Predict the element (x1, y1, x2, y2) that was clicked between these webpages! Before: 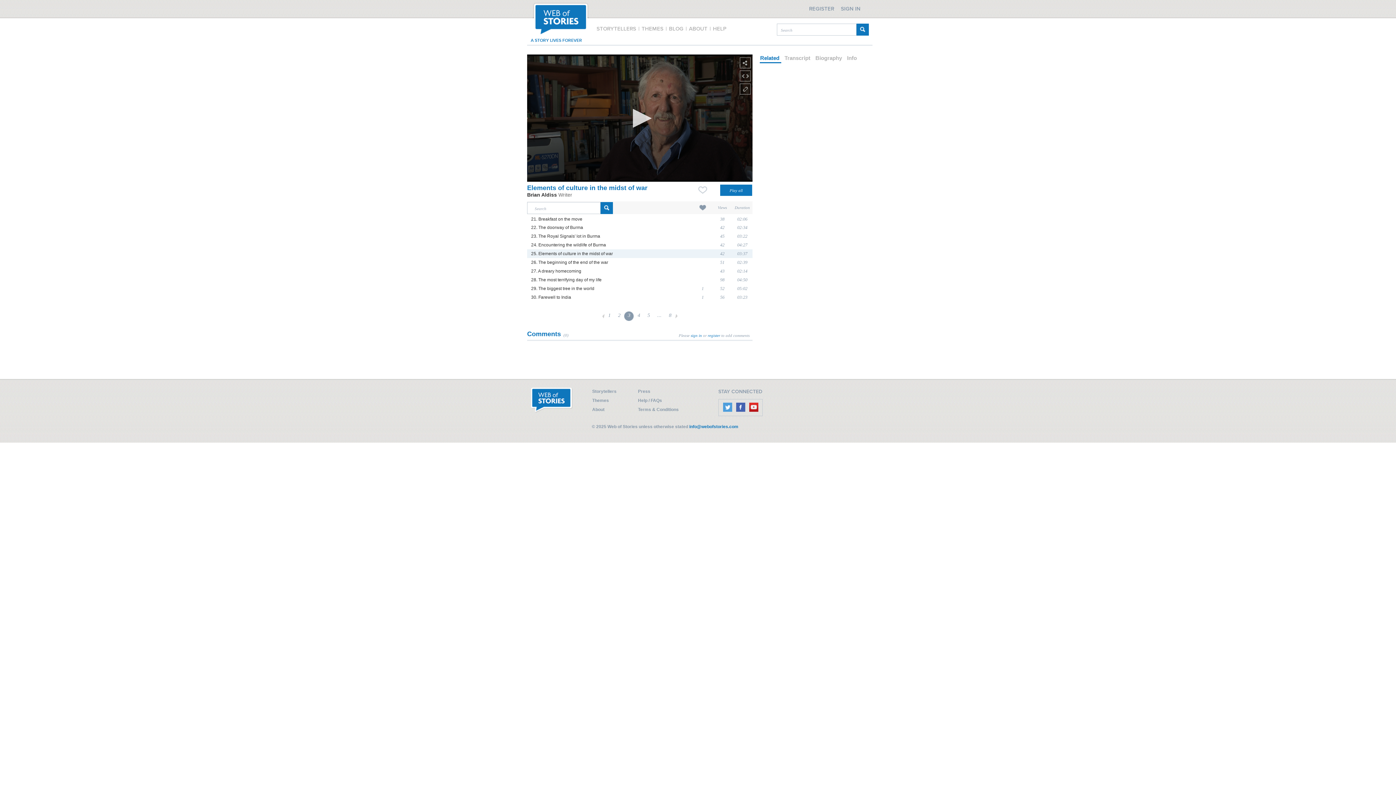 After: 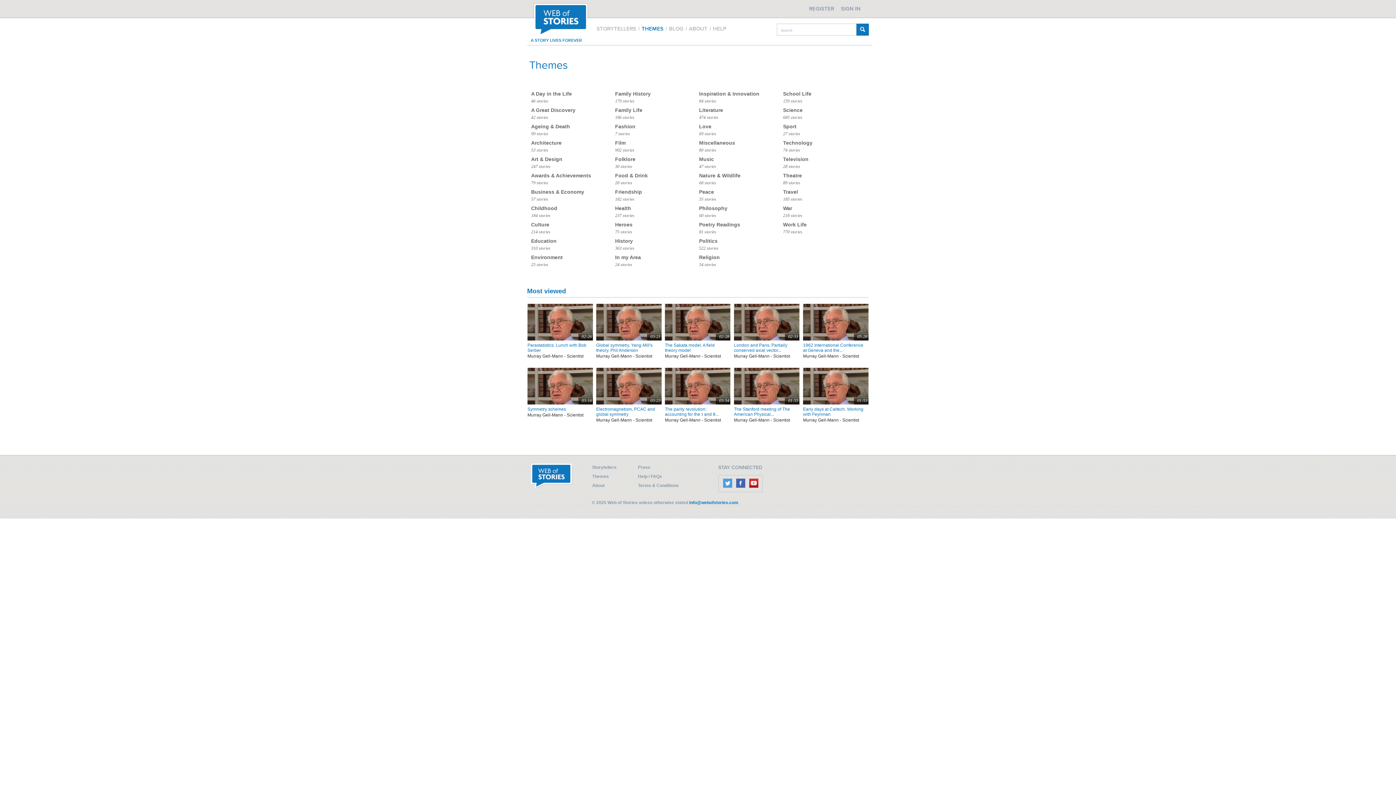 Action: label: Themes bbox: (592, 398, 609, 403)